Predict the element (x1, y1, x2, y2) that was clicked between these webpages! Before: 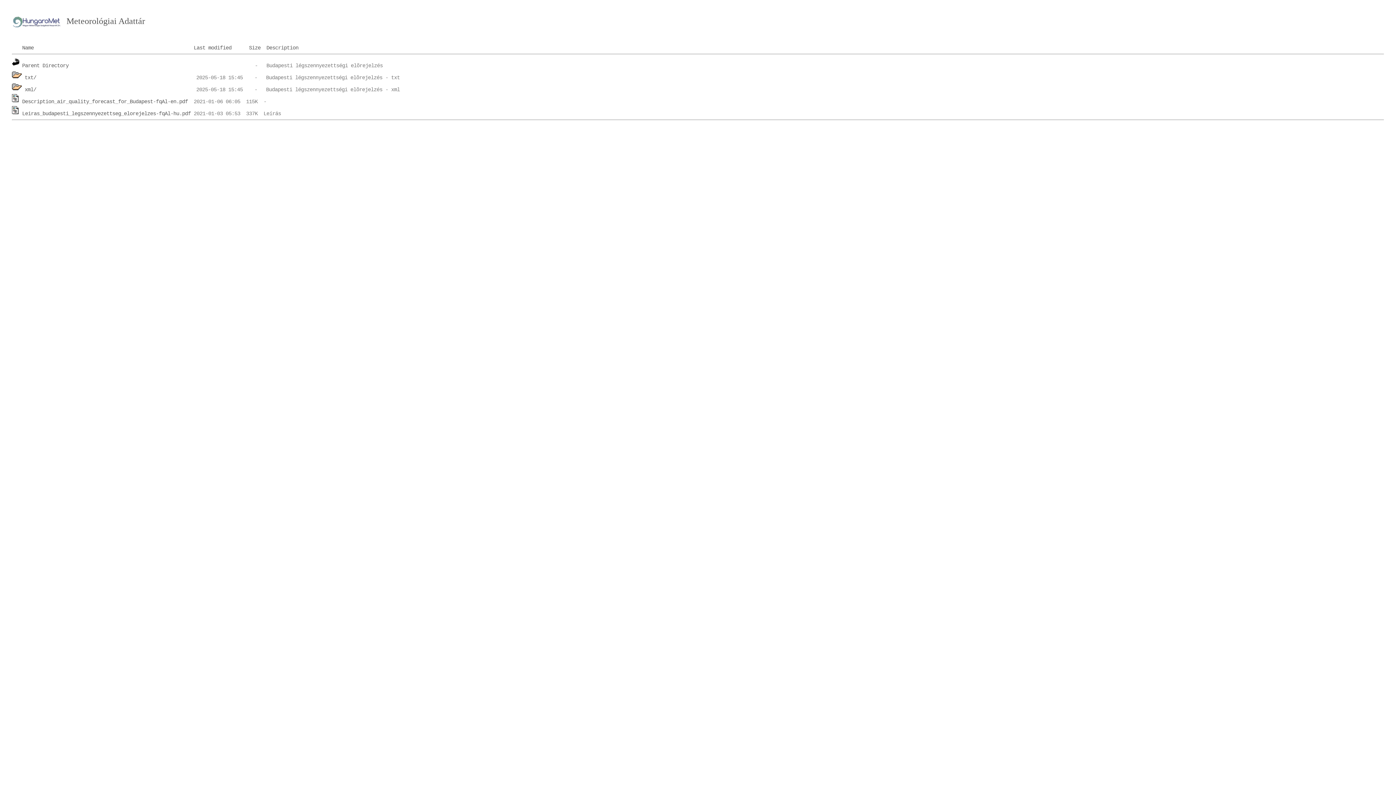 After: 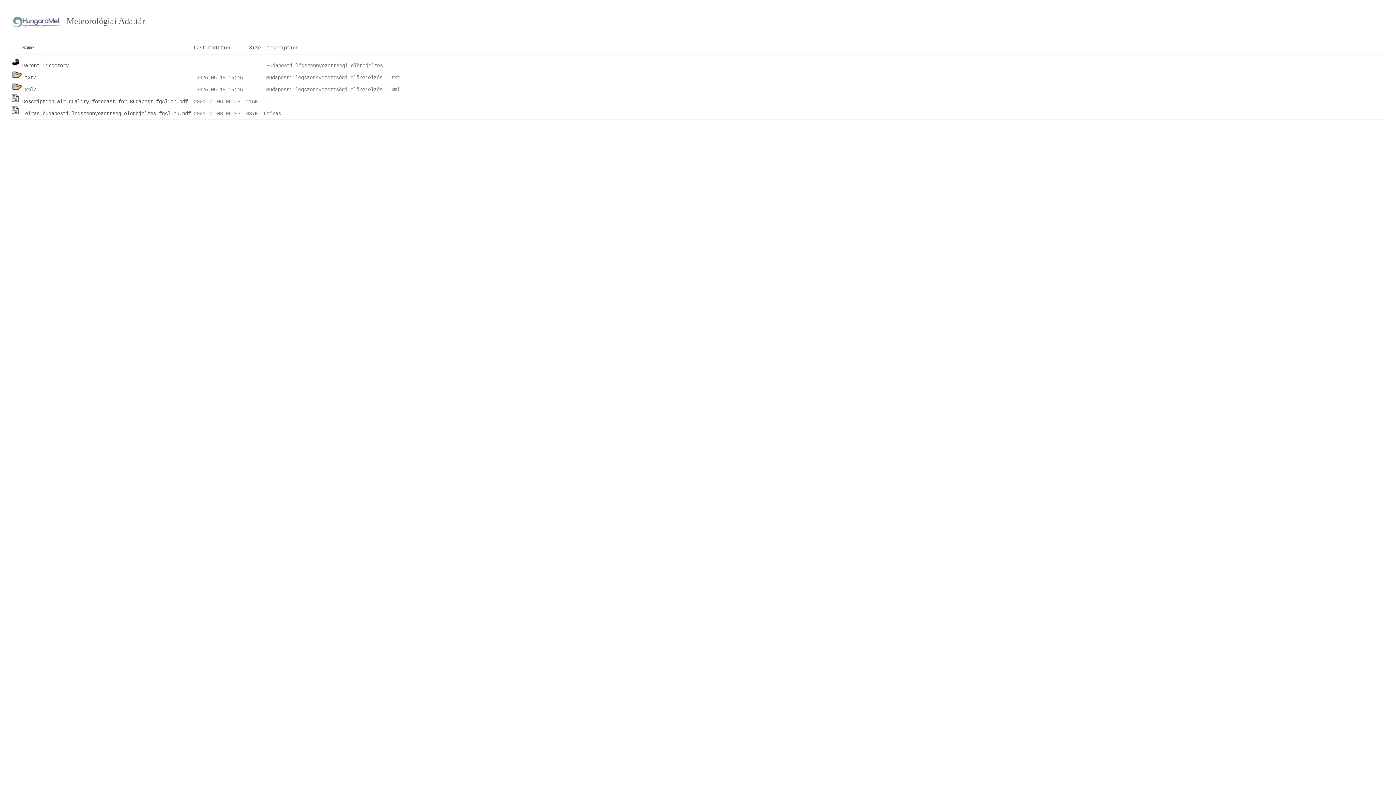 Action: bbox: (12, 99, 19, 104)